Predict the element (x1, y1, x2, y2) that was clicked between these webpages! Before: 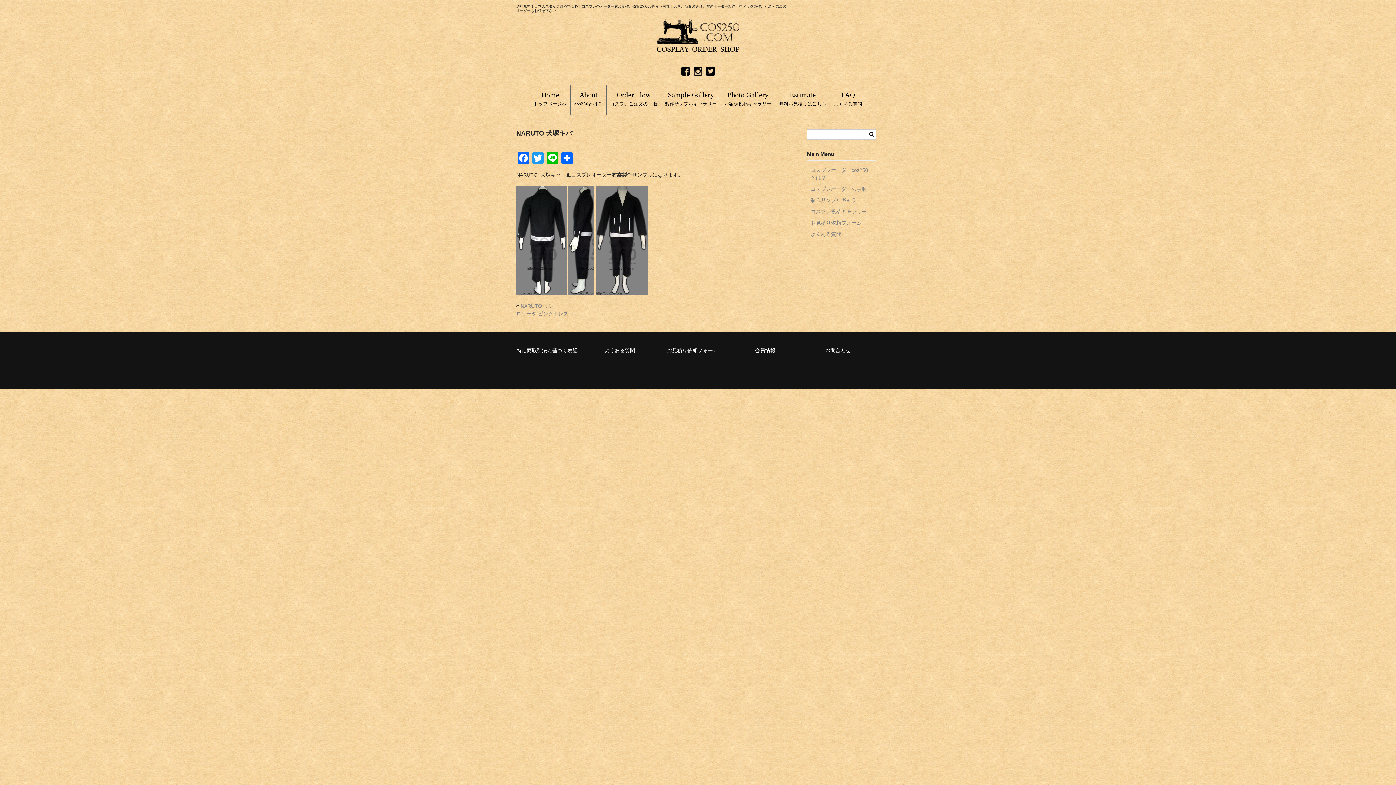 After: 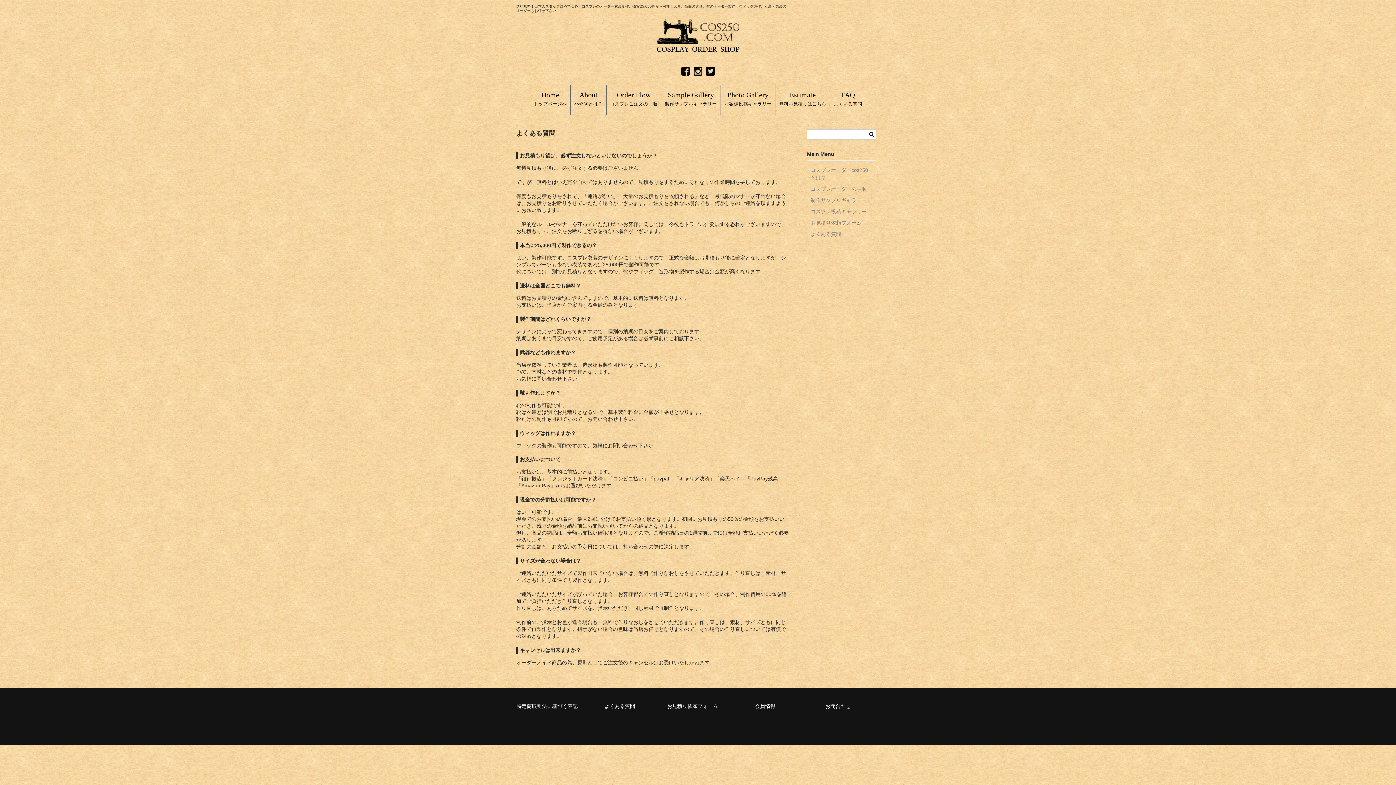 Action: label: FAQよくある質問 bbox: (830, 84, 866, 114)